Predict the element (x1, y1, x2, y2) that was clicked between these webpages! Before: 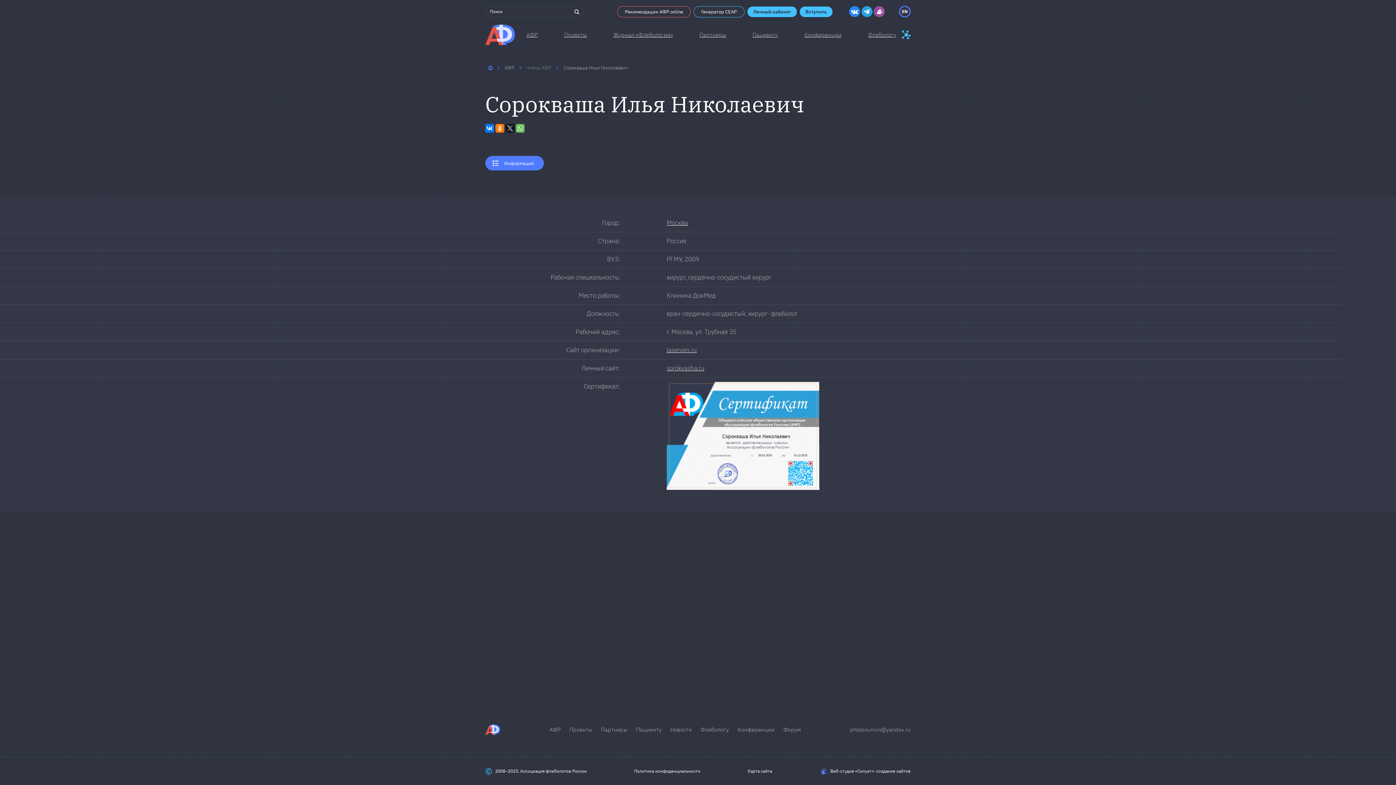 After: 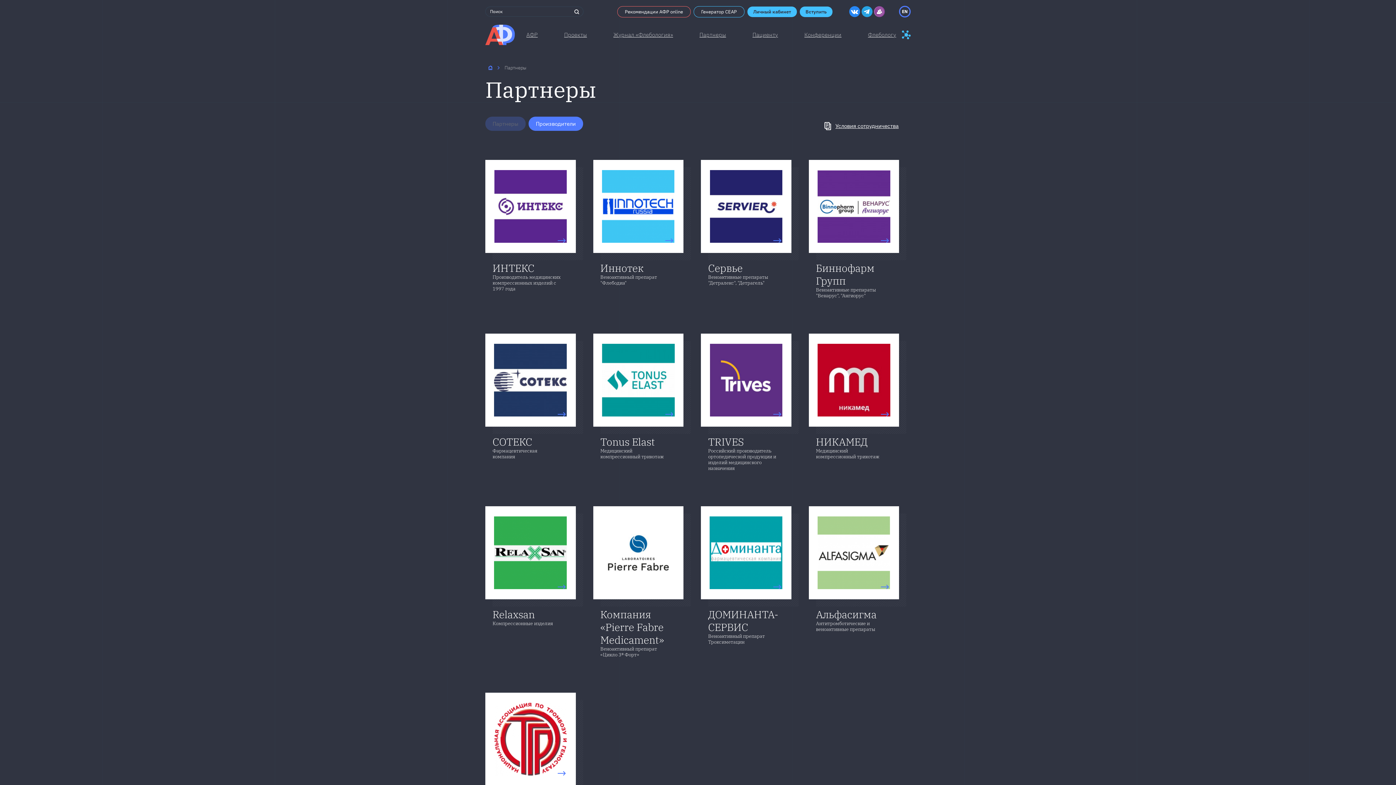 Action: bbox: (601, 726, 627, 734) label: Партнеры